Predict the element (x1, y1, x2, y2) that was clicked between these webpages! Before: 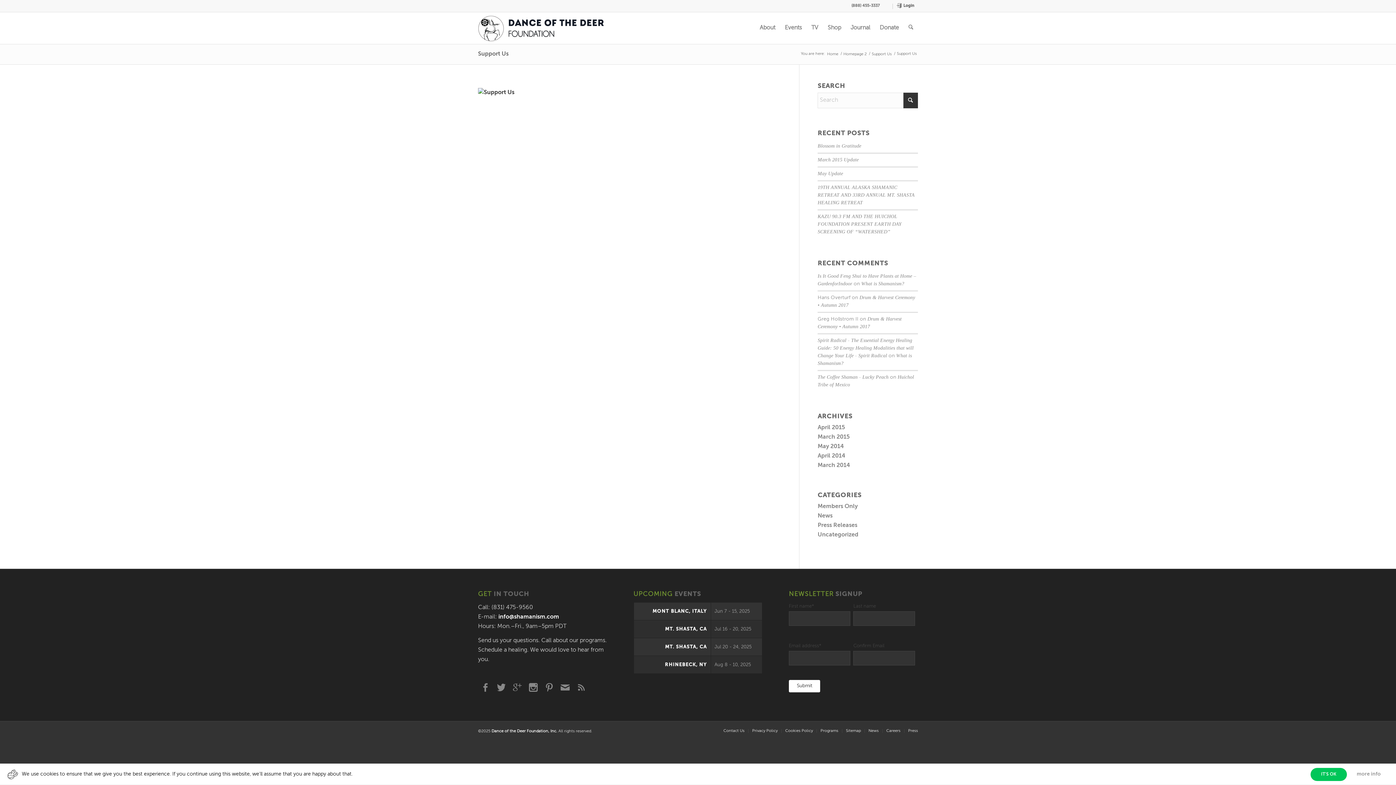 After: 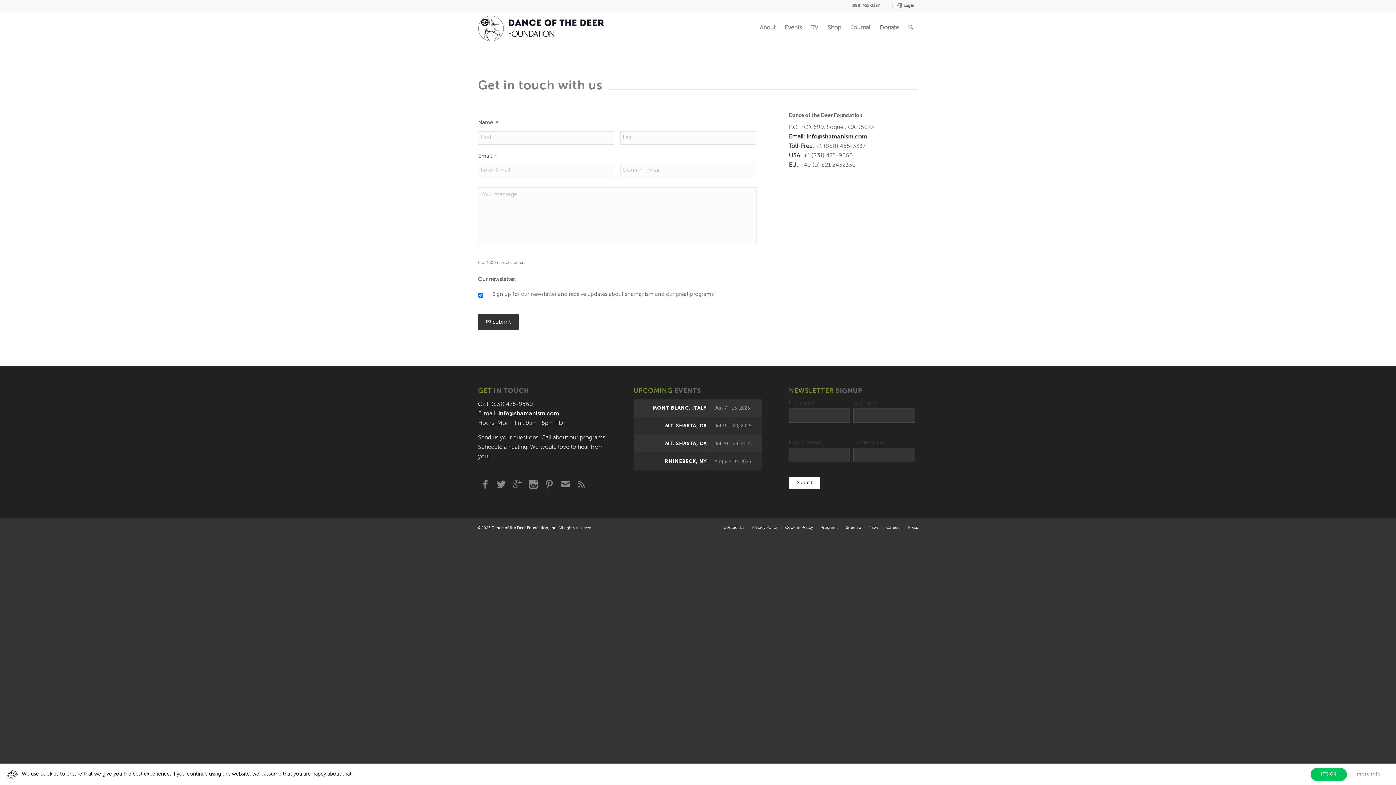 Action: bbox: (723, 729, 744, 733) label: Contact Us